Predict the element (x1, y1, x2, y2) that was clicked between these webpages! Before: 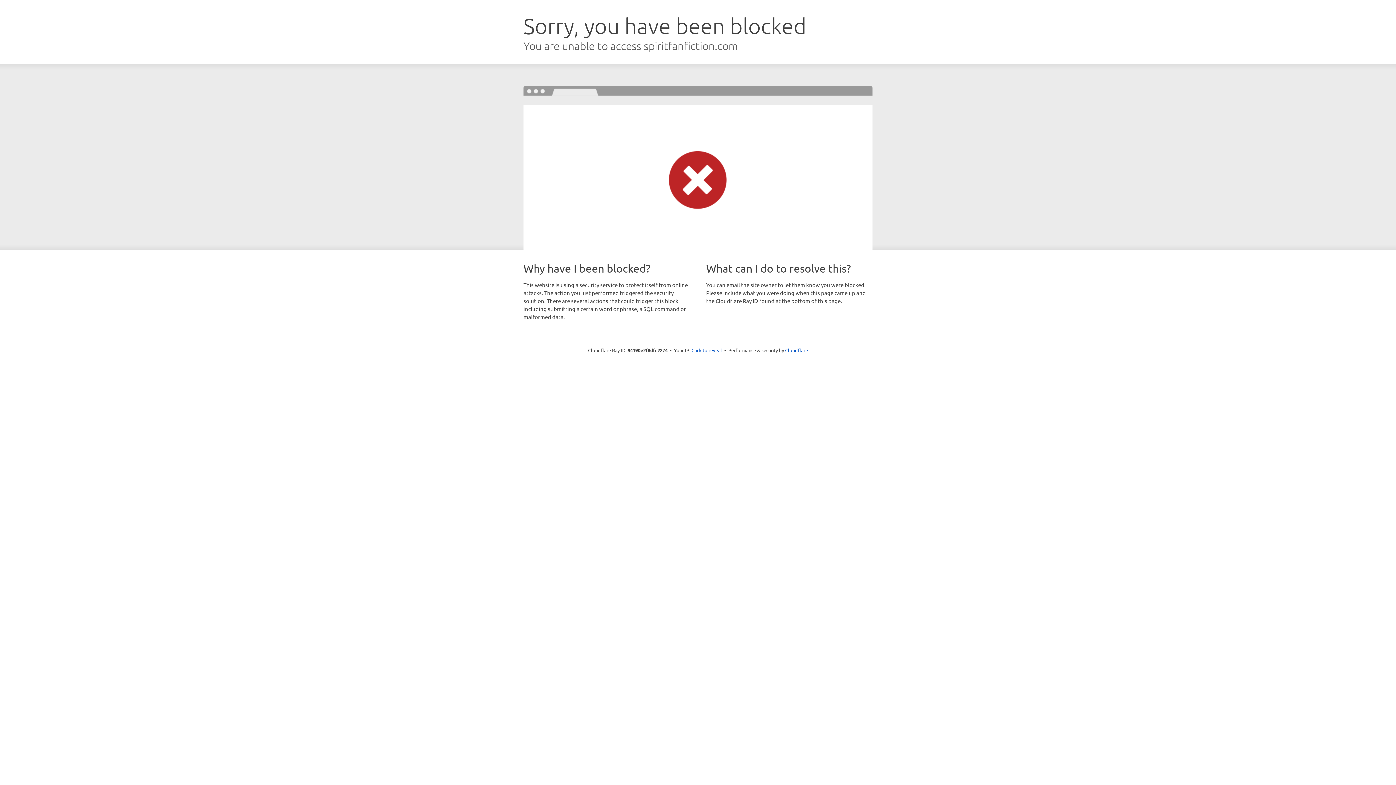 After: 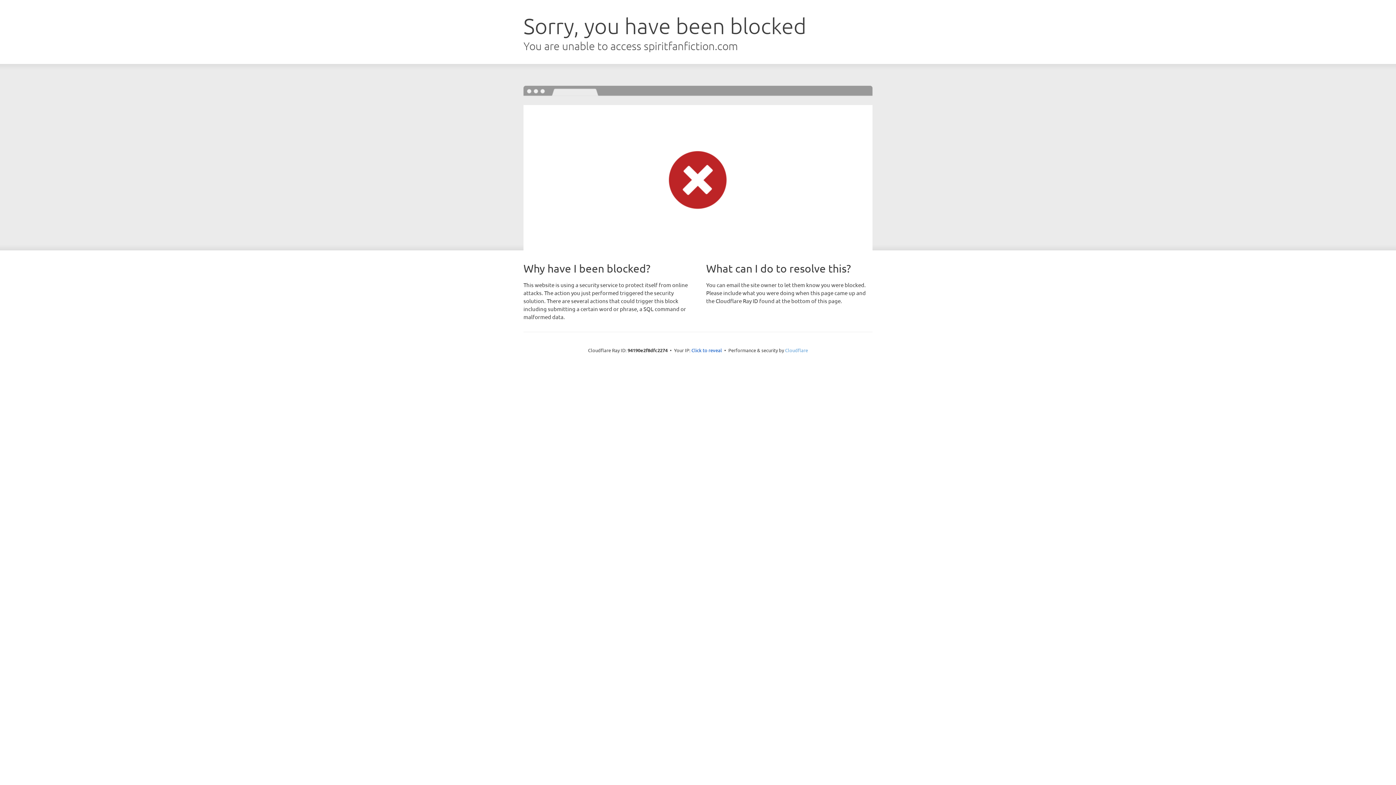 Action: bbox: (785, 347, 808, 353) label: Cloudflare